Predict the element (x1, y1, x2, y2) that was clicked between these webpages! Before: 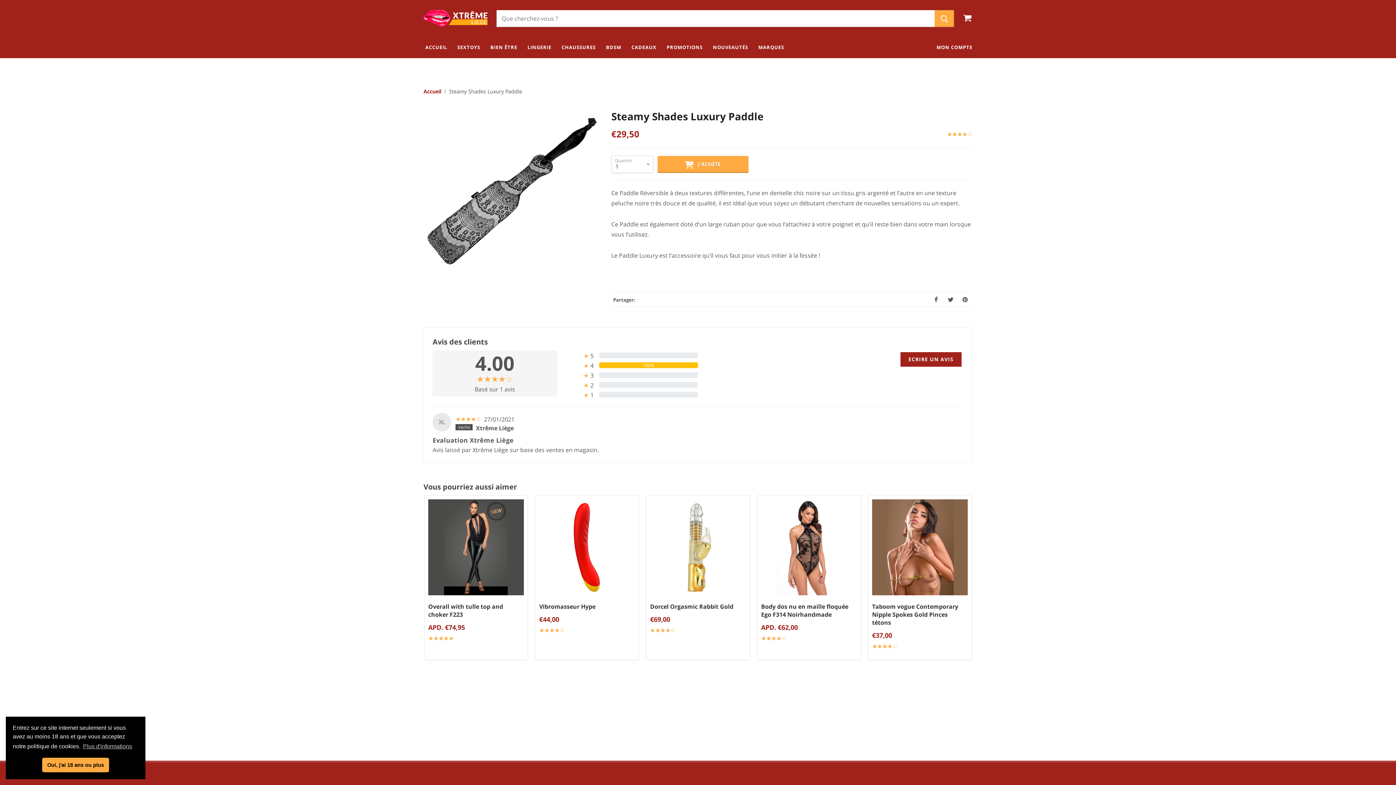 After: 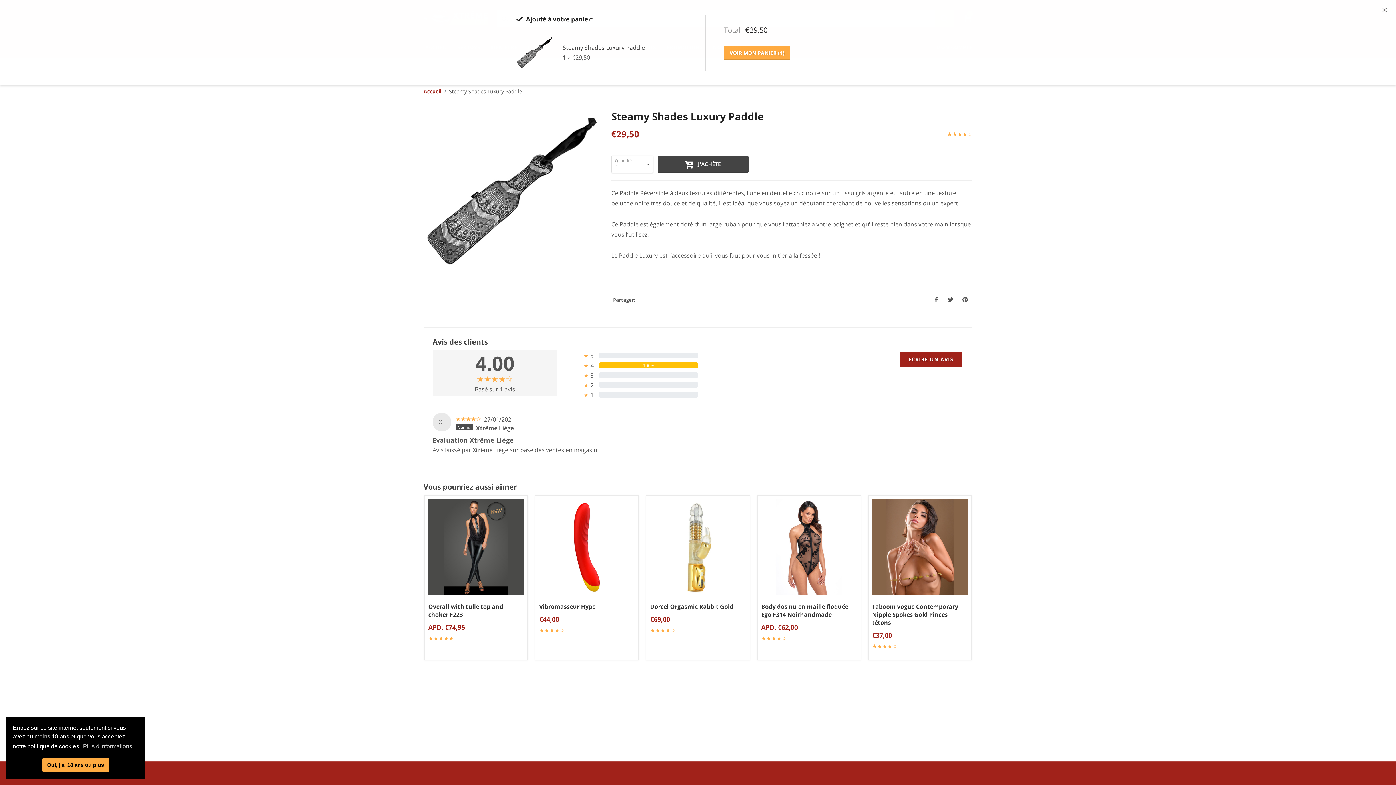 Action: label:    J'ACHÈTE bbox: (657, 155, 748, 172)